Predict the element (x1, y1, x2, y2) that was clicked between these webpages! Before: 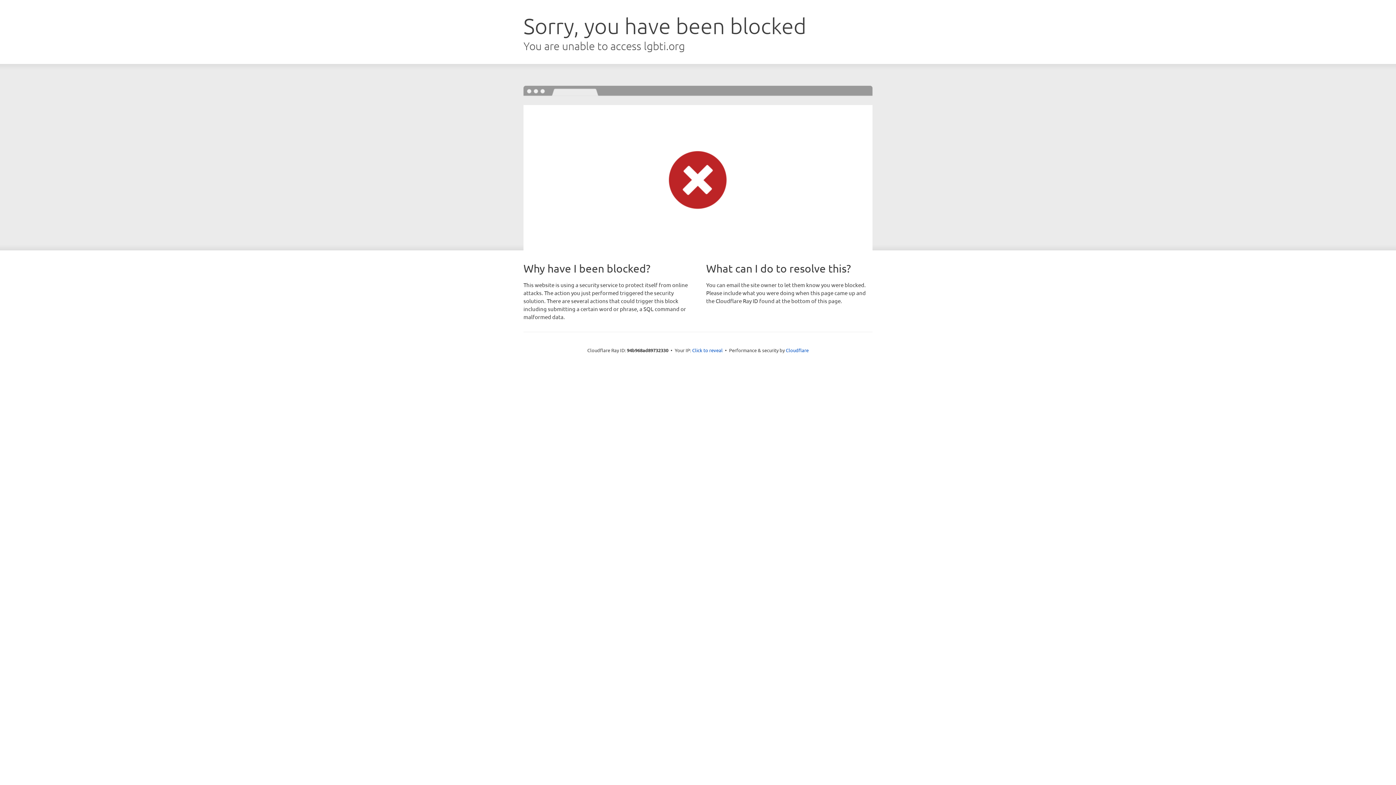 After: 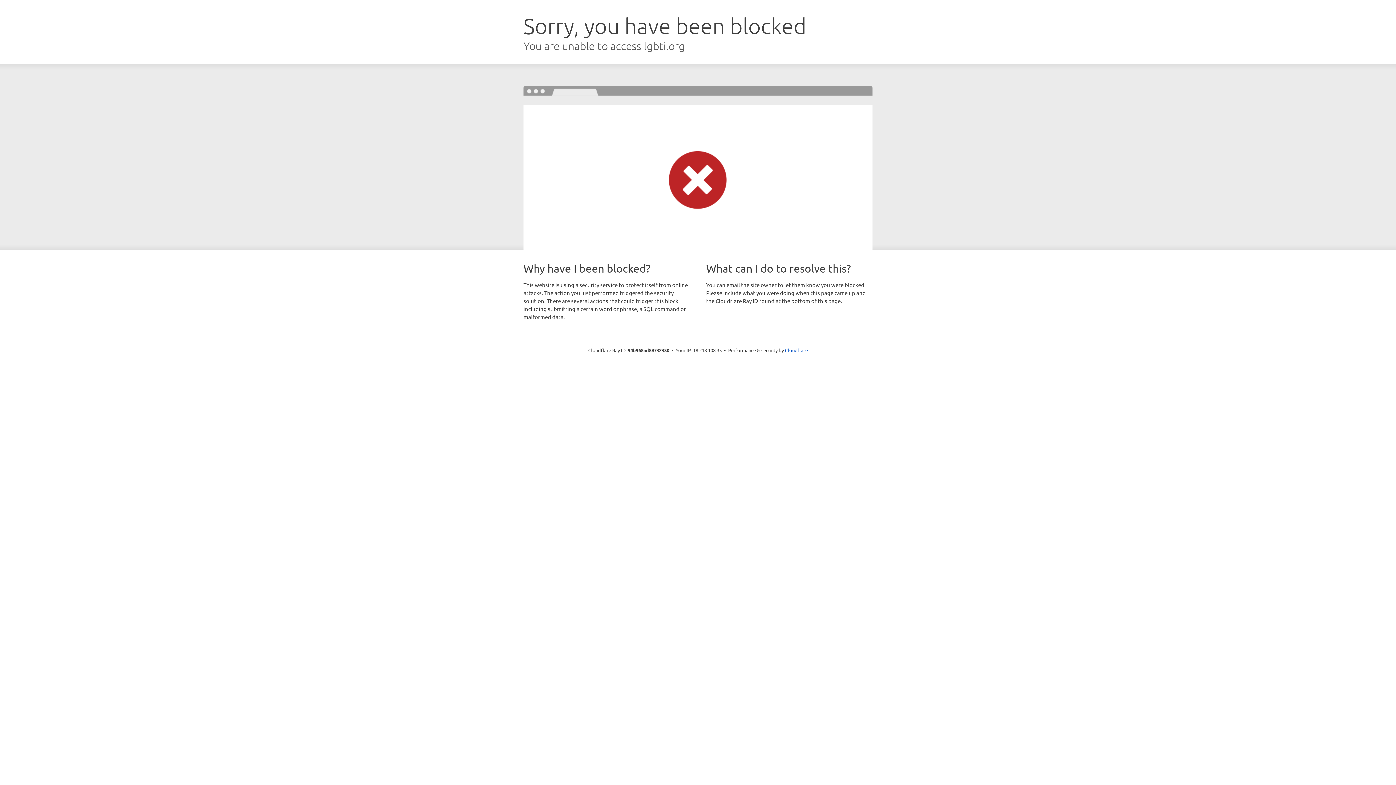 Action: bbox: (692, 346, 722, 353) label: Click to reveal